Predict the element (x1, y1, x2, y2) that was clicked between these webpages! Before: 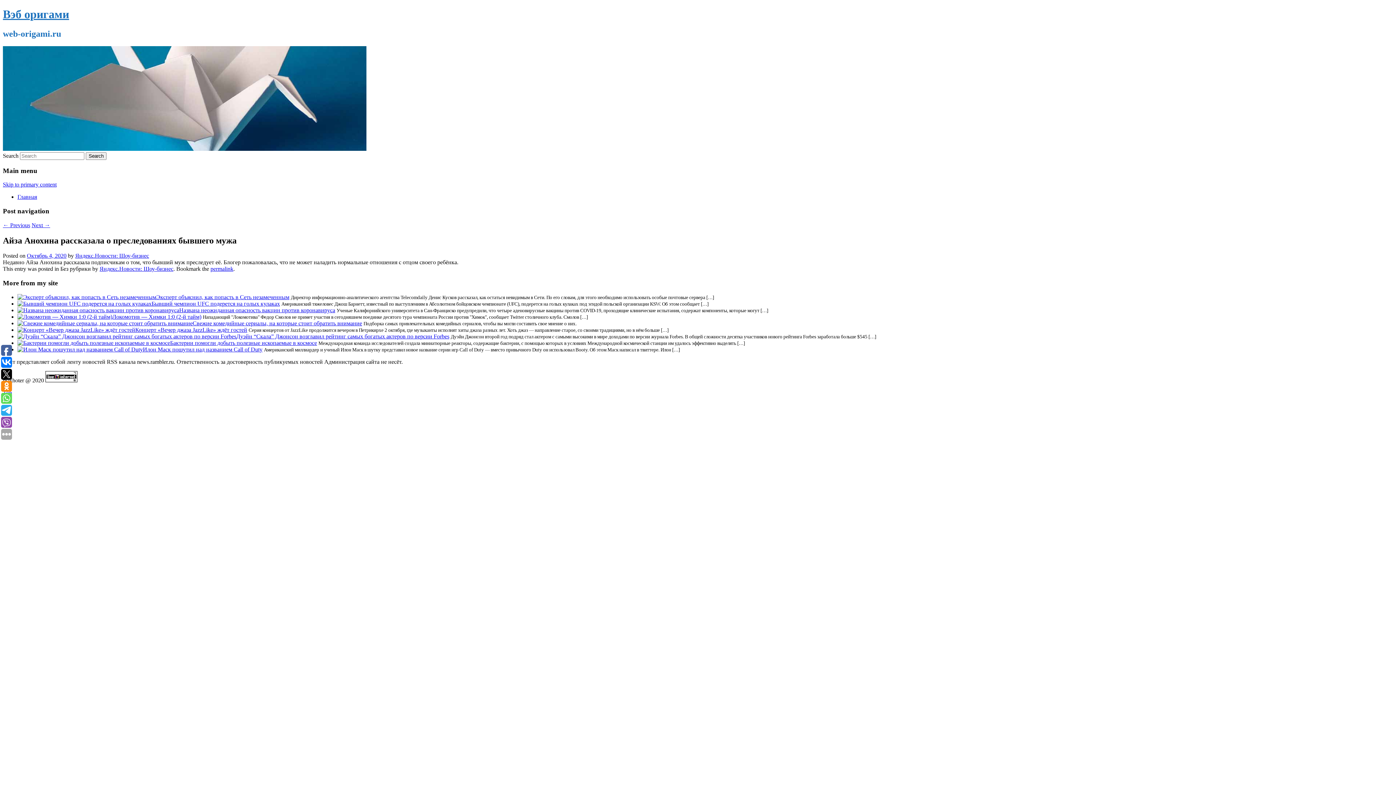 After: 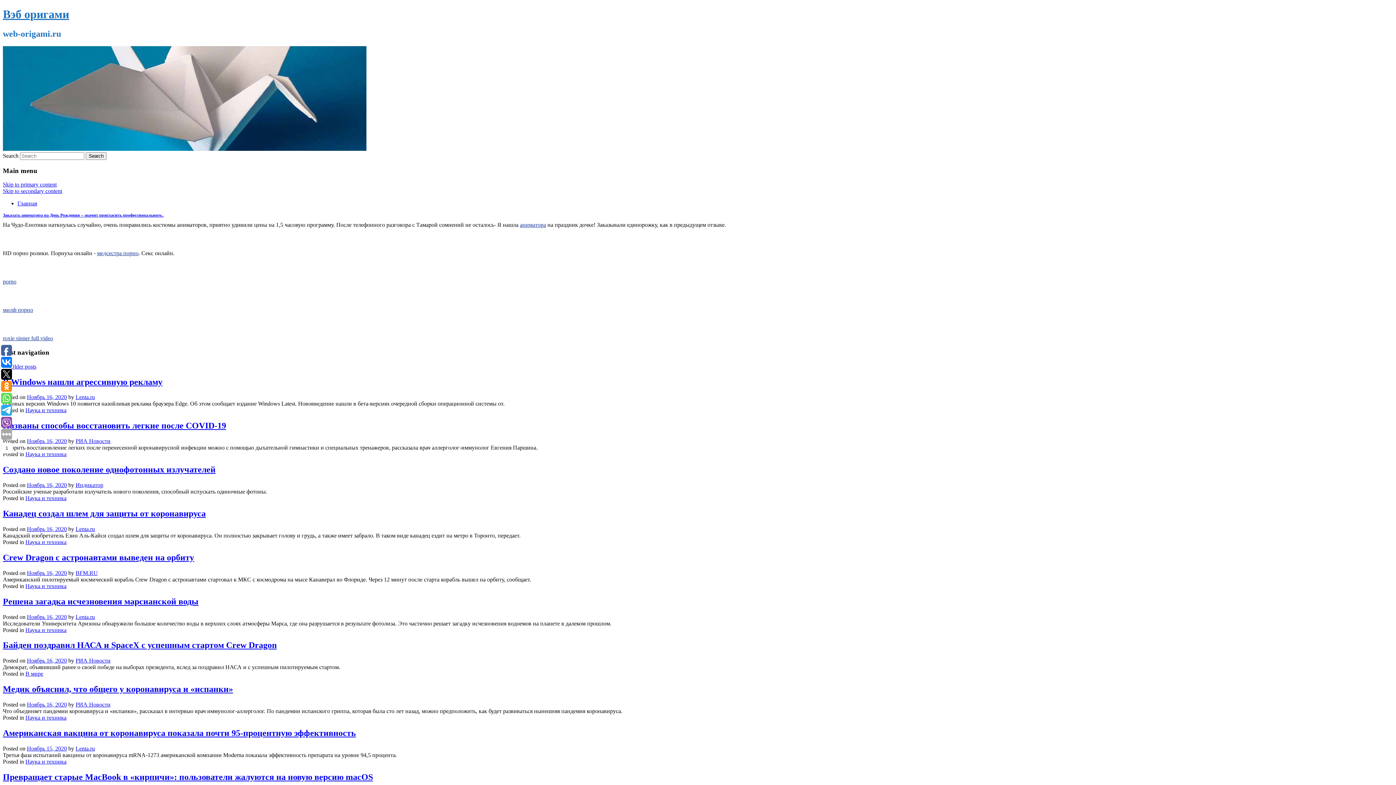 Action: bbox: (2, 145, 366, 151)